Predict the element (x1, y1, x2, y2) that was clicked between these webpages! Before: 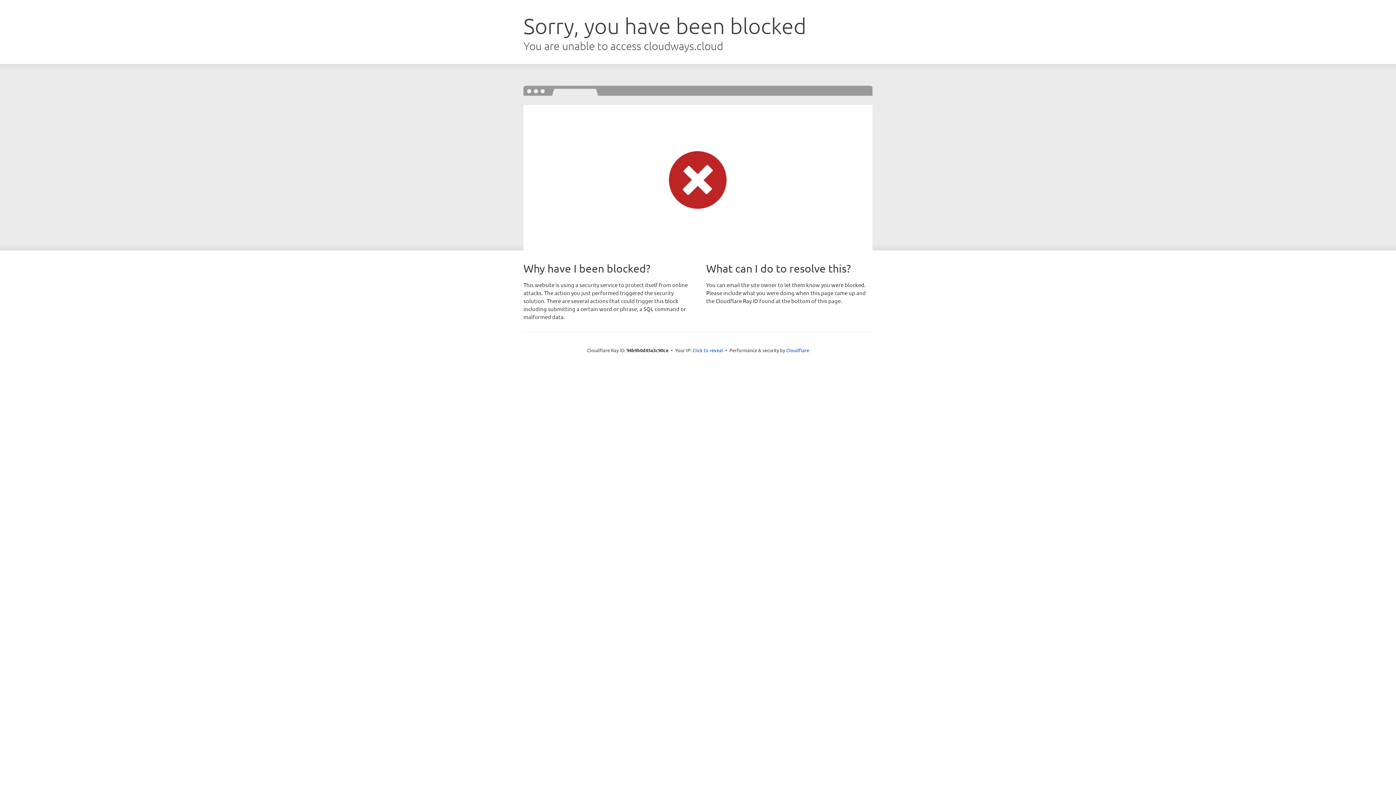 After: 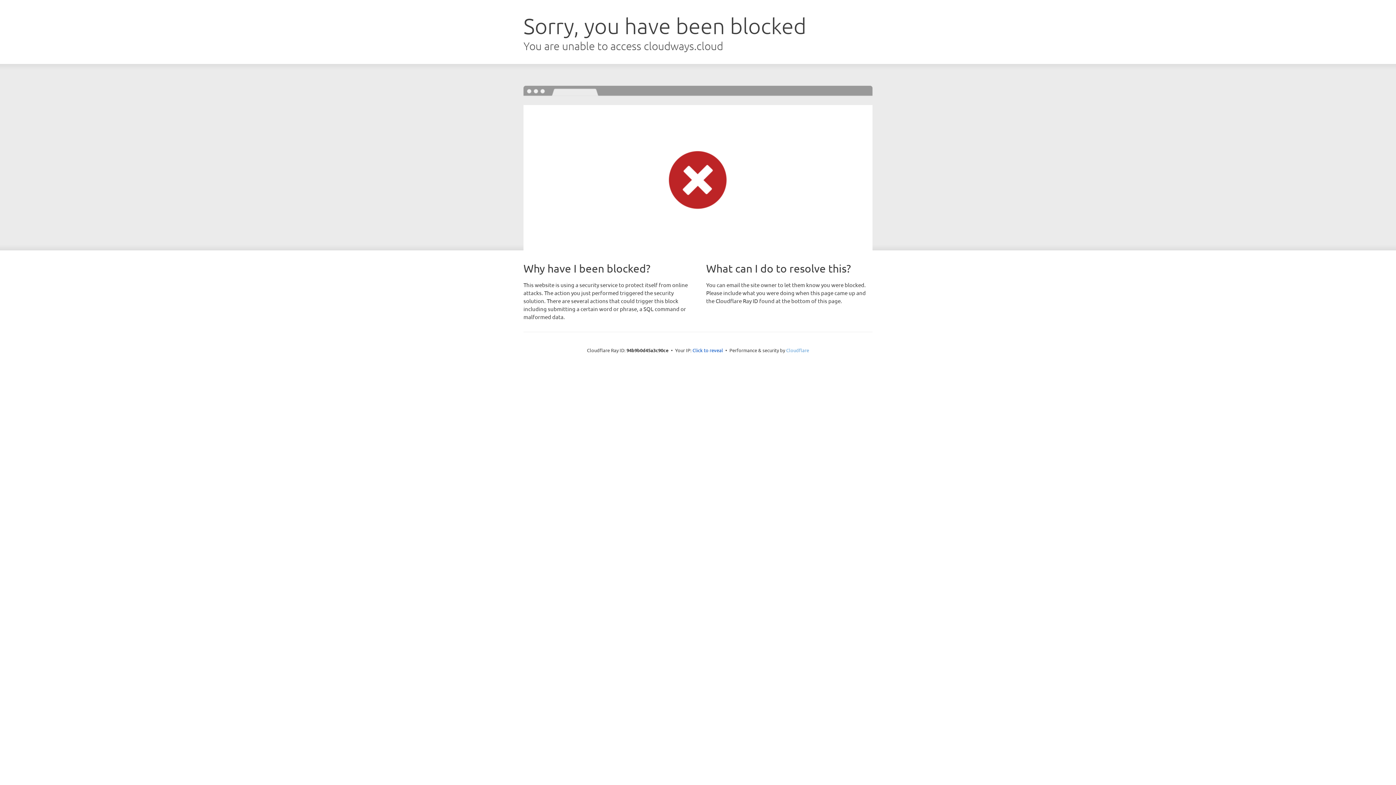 Action: label: Cloudflare bbox: (786, 347, 809, 353)